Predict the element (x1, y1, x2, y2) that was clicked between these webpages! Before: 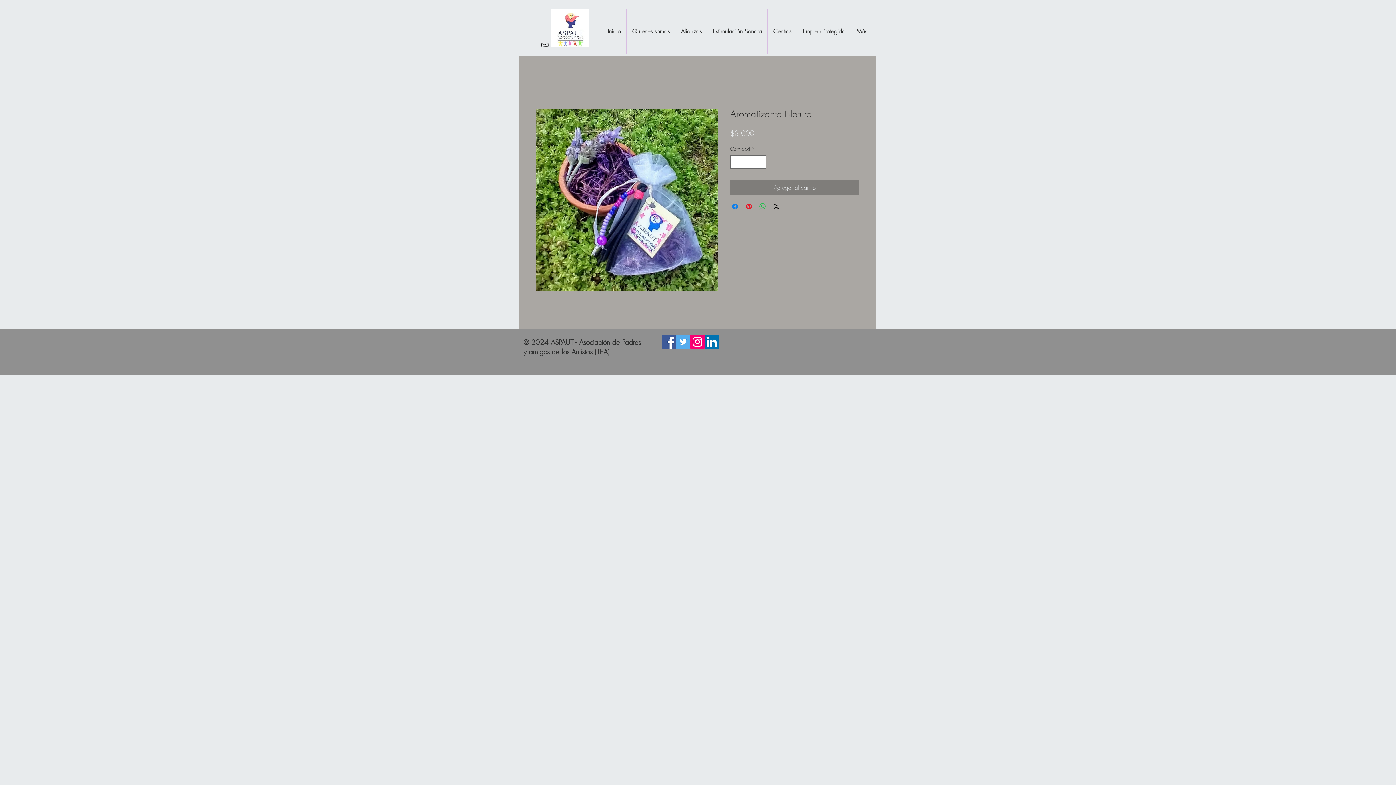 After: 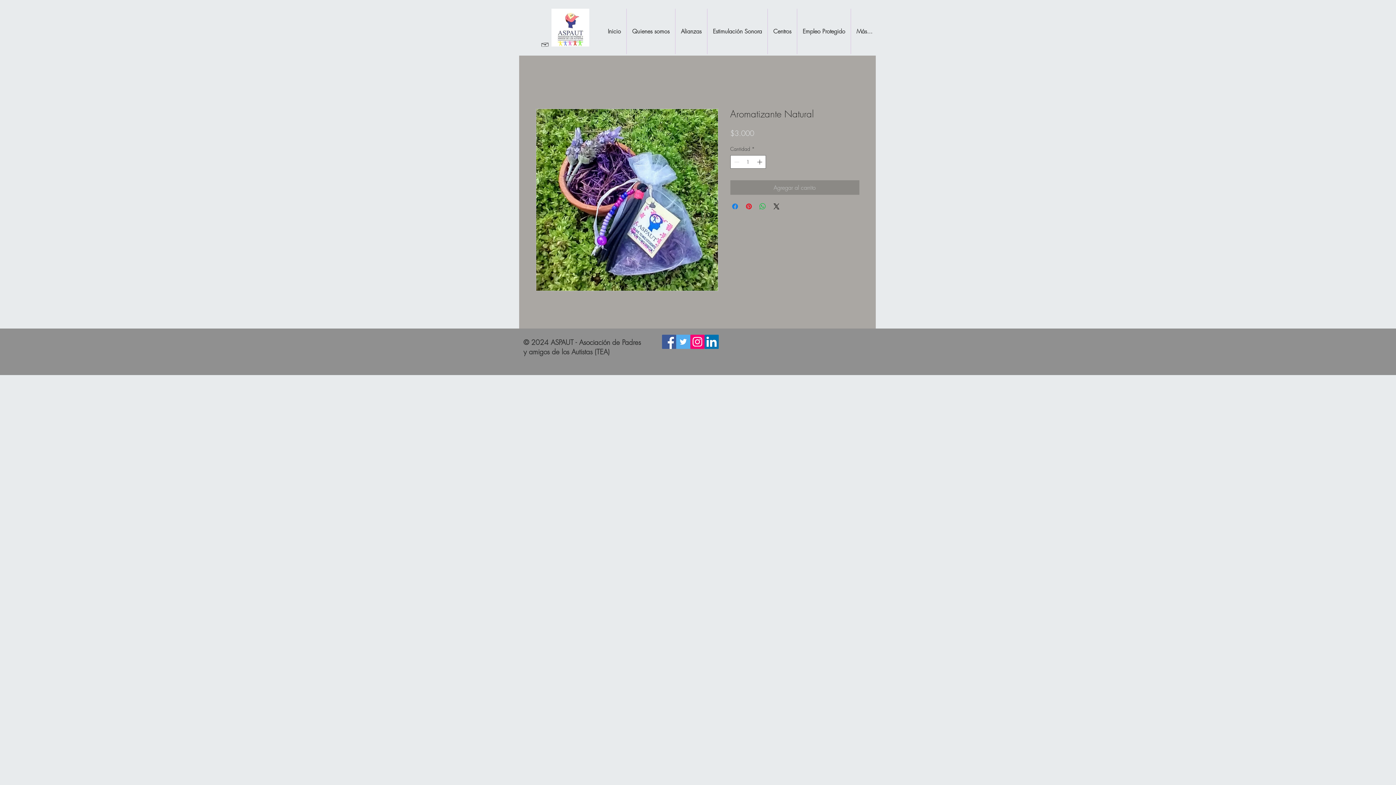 Action: bbox: (730, 180, 859, 194) label: Agregar al carrito